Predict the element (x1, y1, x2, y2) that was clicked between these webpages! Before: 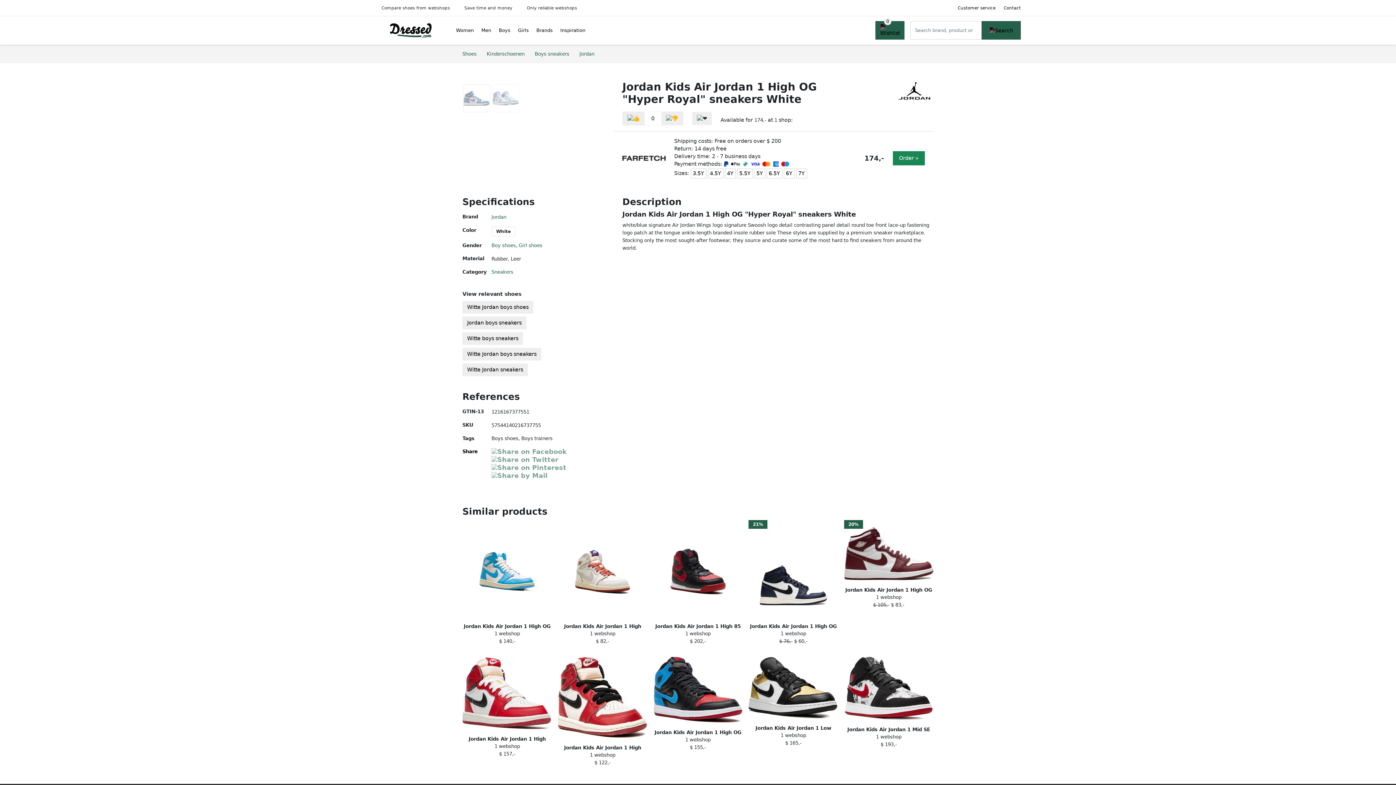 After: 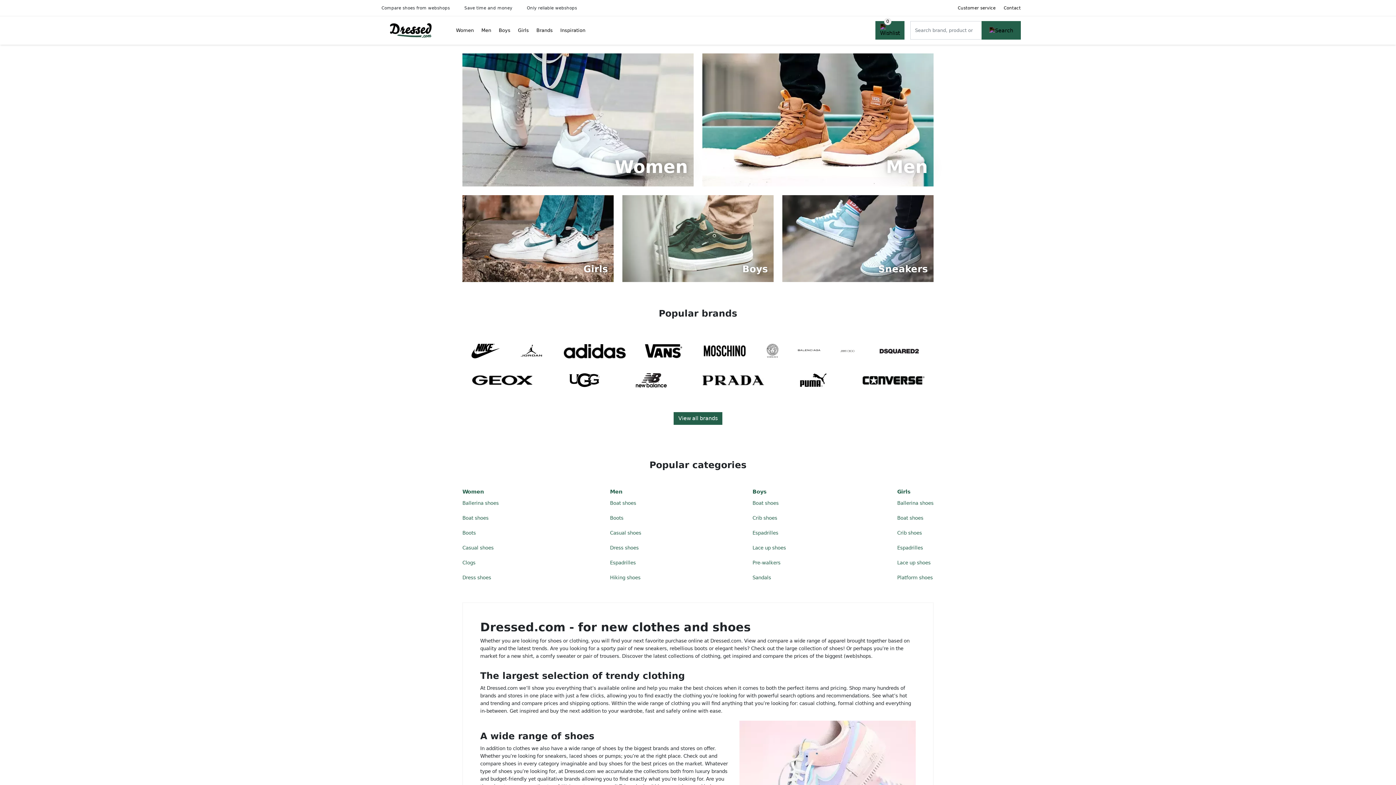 Action: label: Shoes bbox: (462, 51, 476, 56)